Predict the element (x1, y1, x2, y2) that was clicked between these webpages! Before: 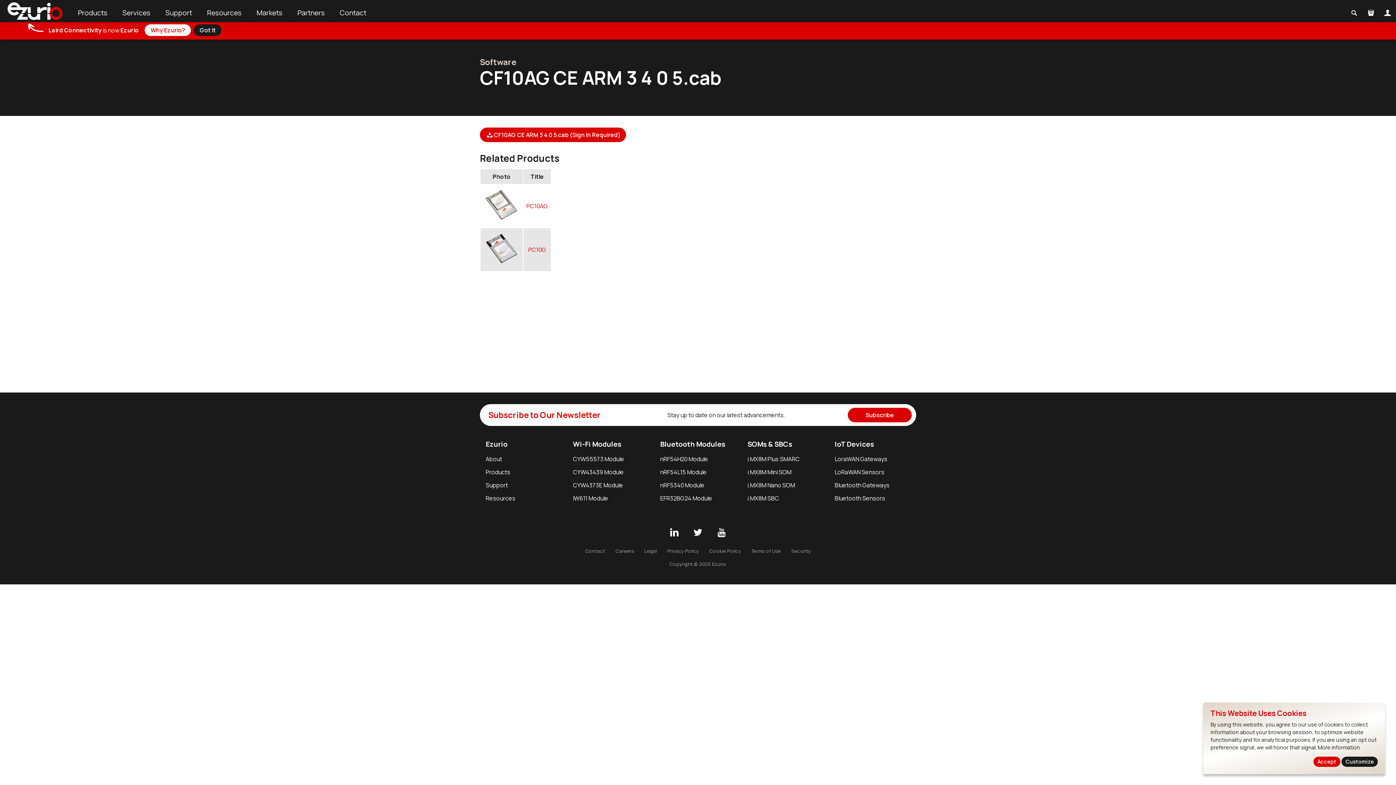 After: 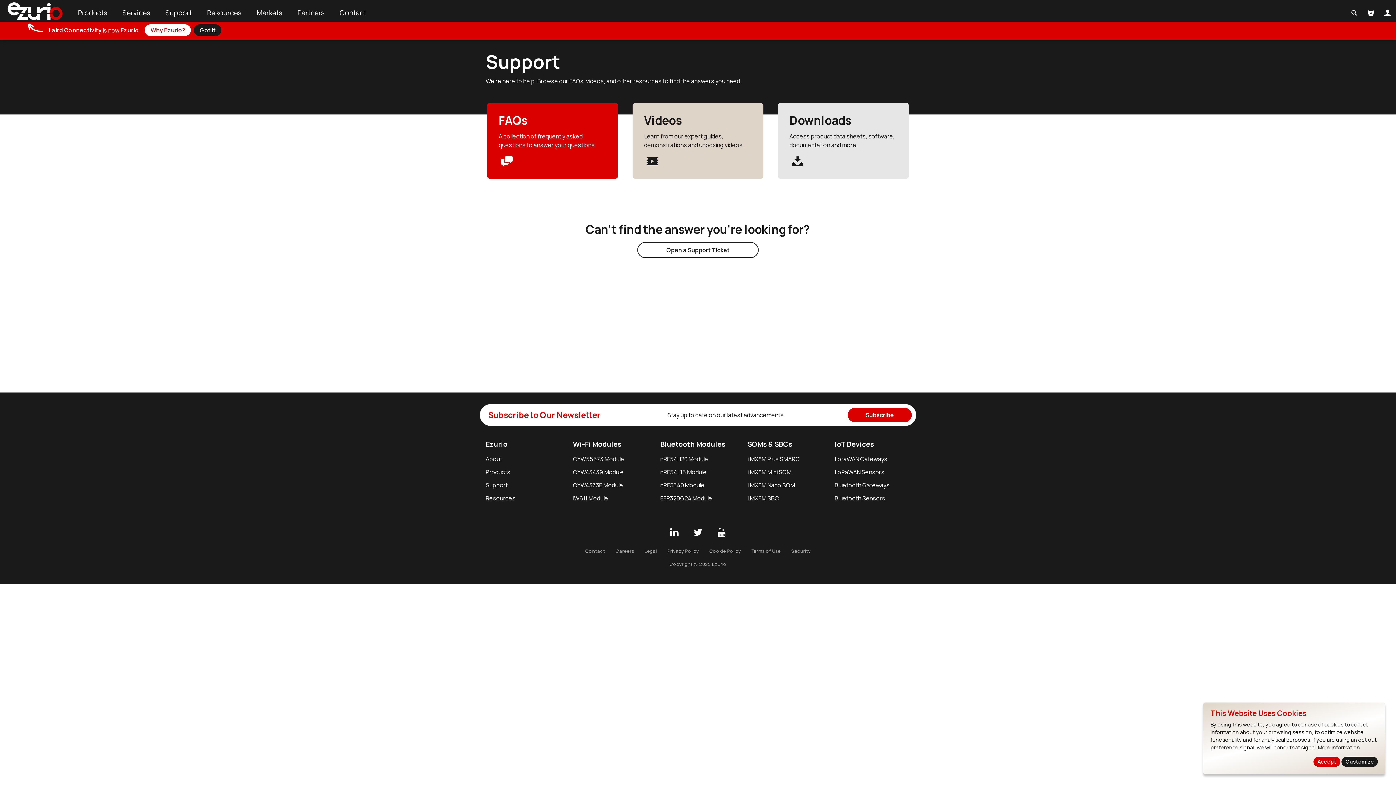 Action: label: Support bbox: (485, 481, 508, 489)